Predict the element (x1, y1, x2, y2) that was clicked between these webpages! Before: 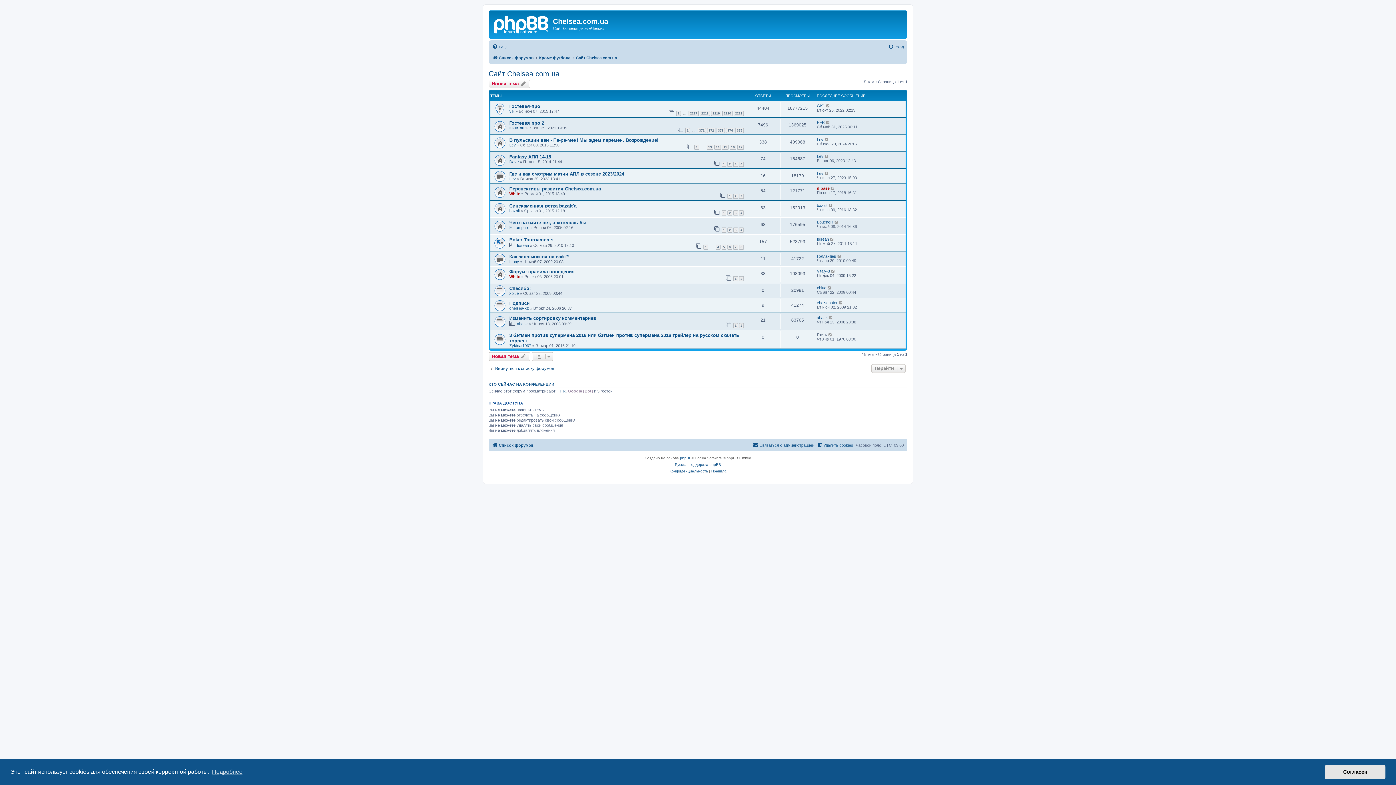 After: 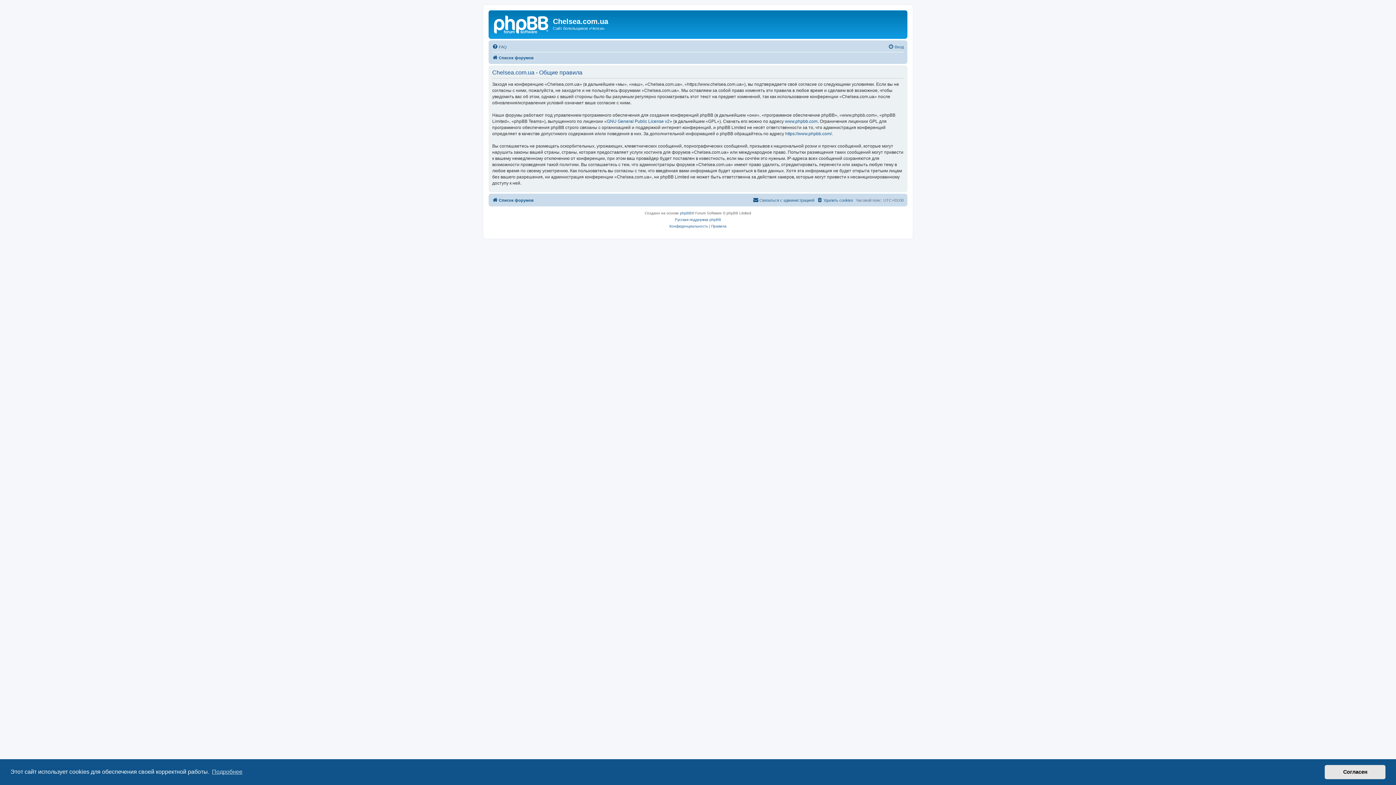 Action: label: Правила bbox: (711, 468, 726, 475)